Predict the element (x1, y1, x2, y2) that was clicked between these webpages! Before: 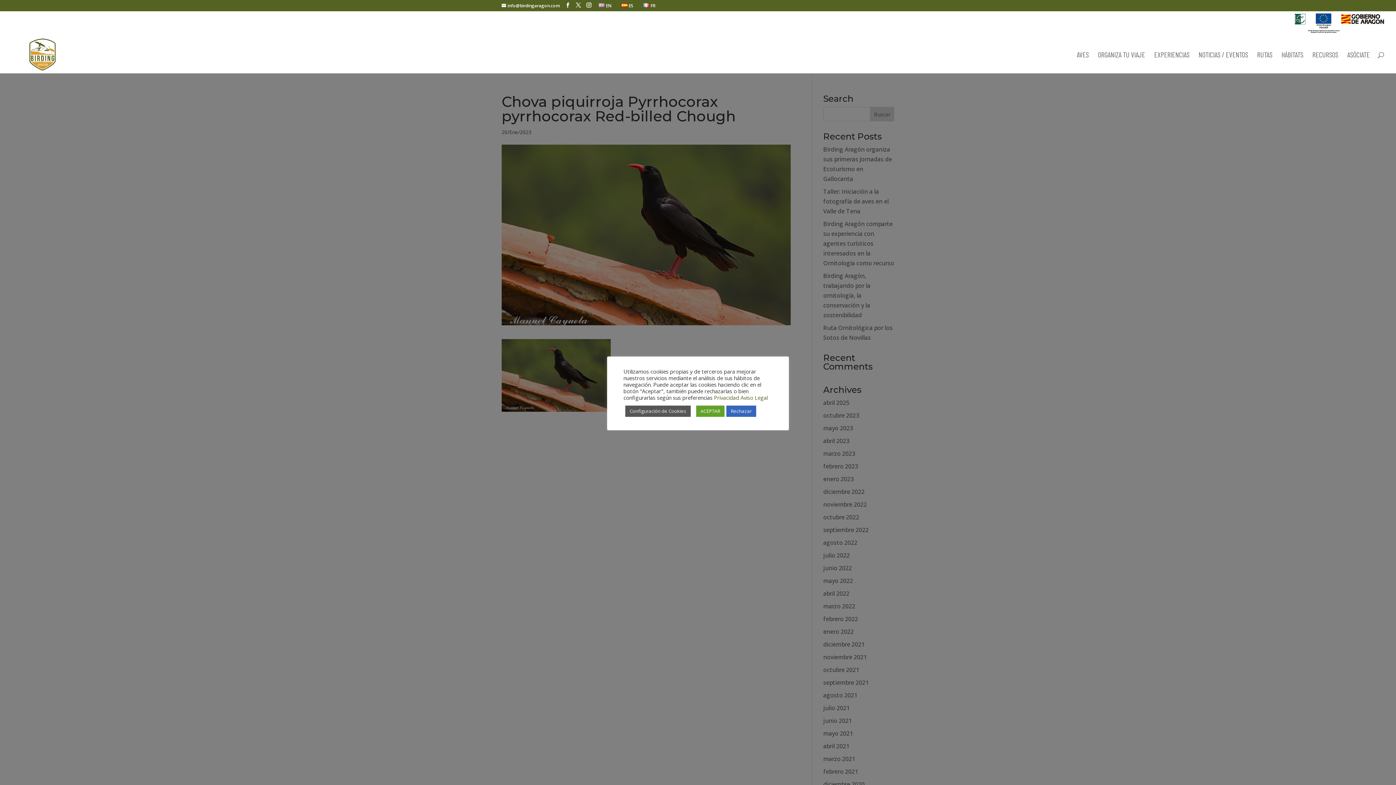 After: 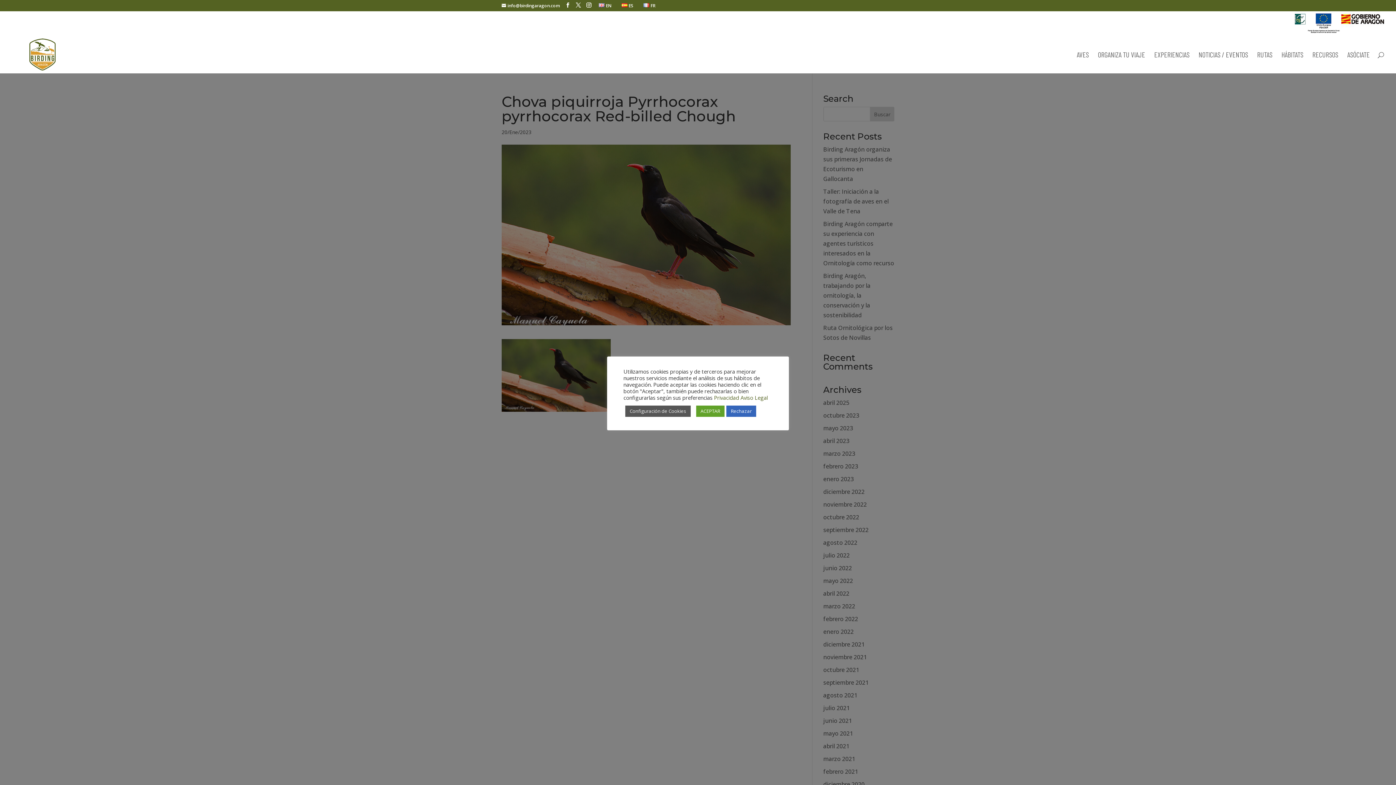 Action: bbox: (714, 394, 739, 401) label: Privacidad